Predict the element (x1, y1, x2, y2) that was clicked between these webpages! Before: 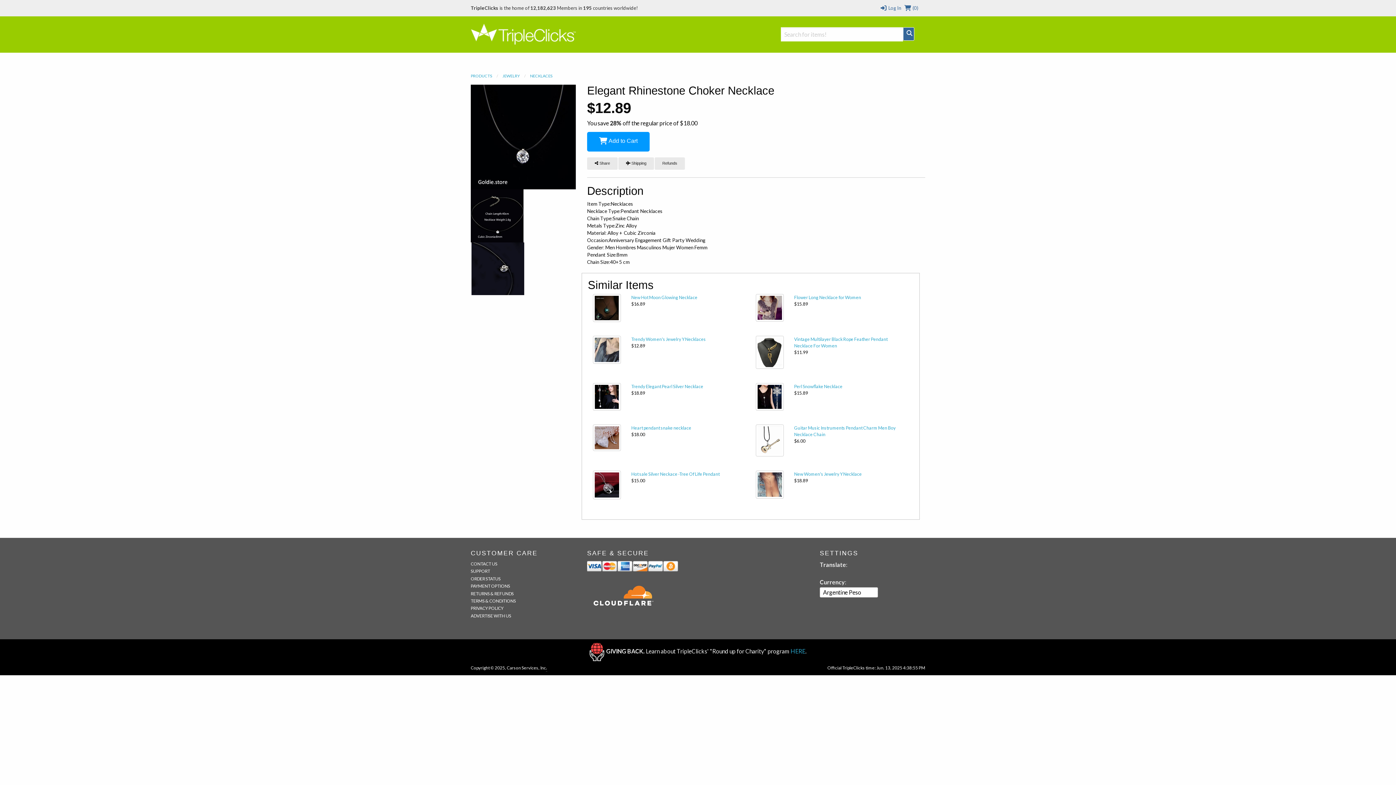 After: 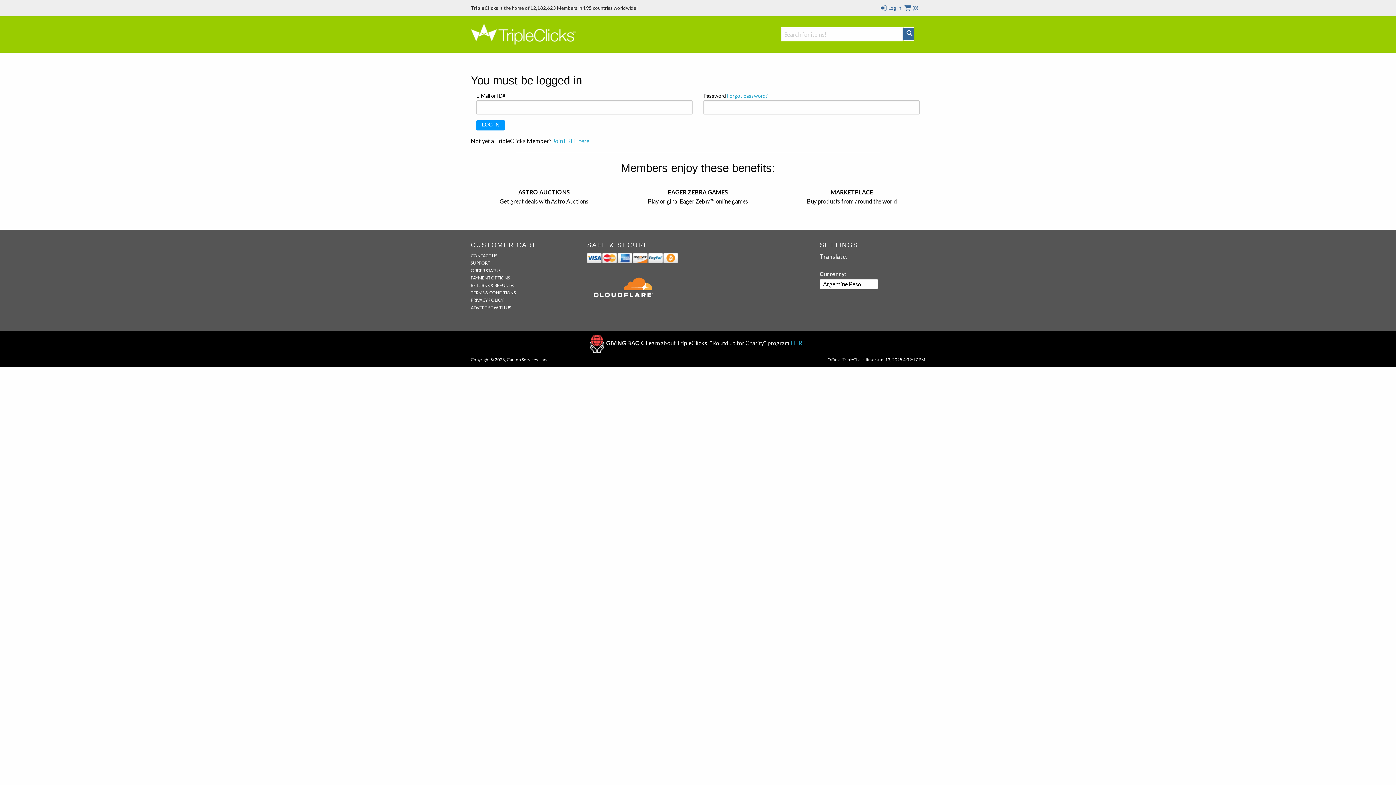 Action: label: ADVERTISE WITH US bbox: (470, 613, 511, 618)